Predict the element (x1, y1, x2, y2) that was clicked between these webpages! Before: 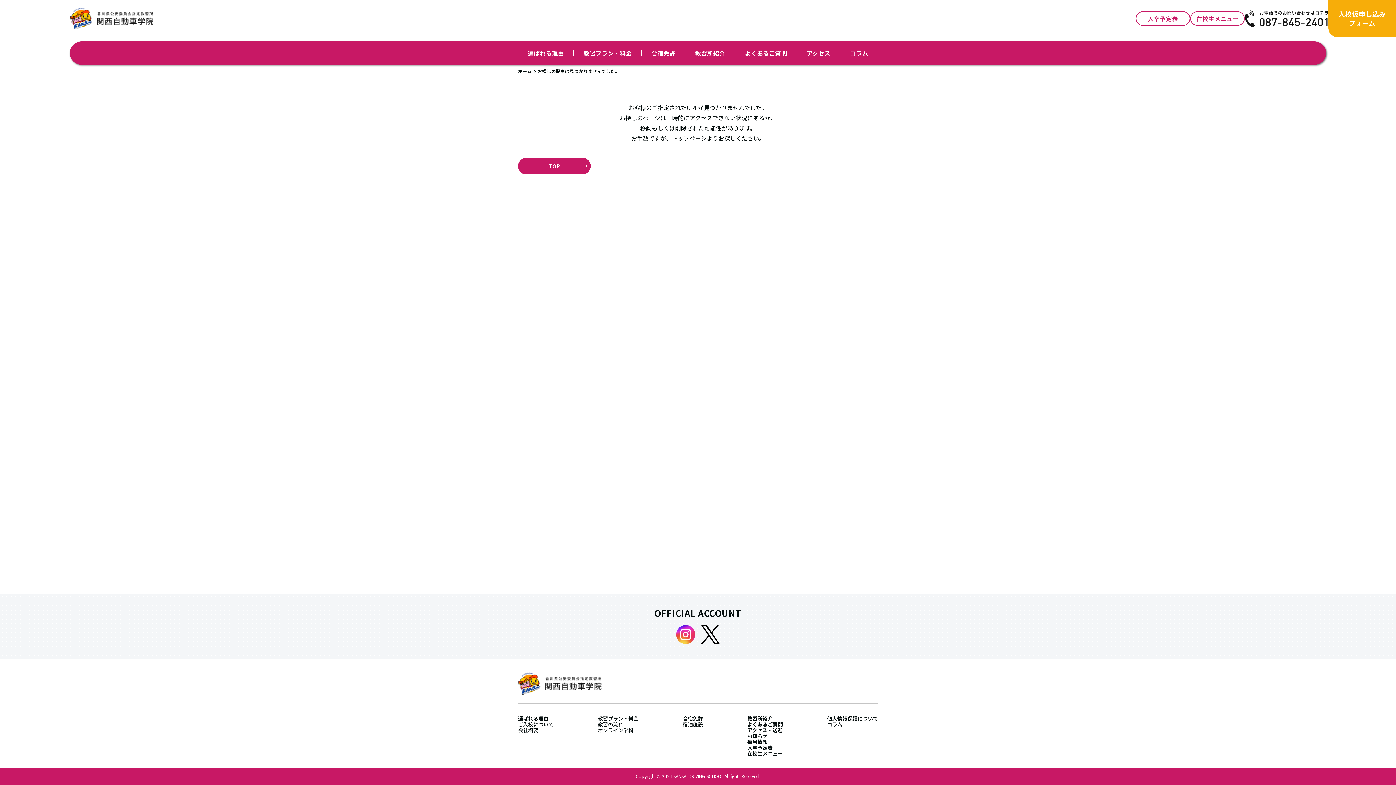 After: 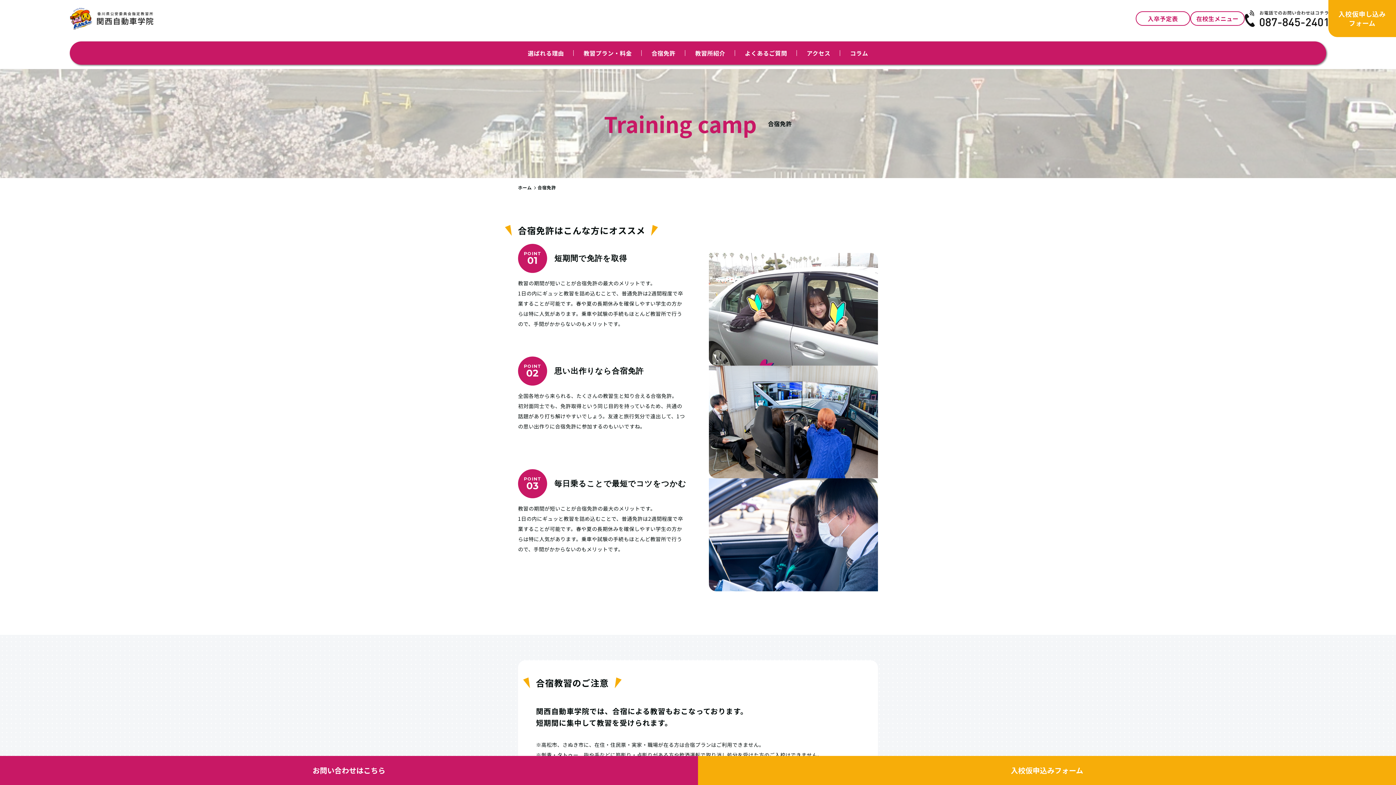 Action: bbox: (682, 715, 703, 722) label: 合宿免許